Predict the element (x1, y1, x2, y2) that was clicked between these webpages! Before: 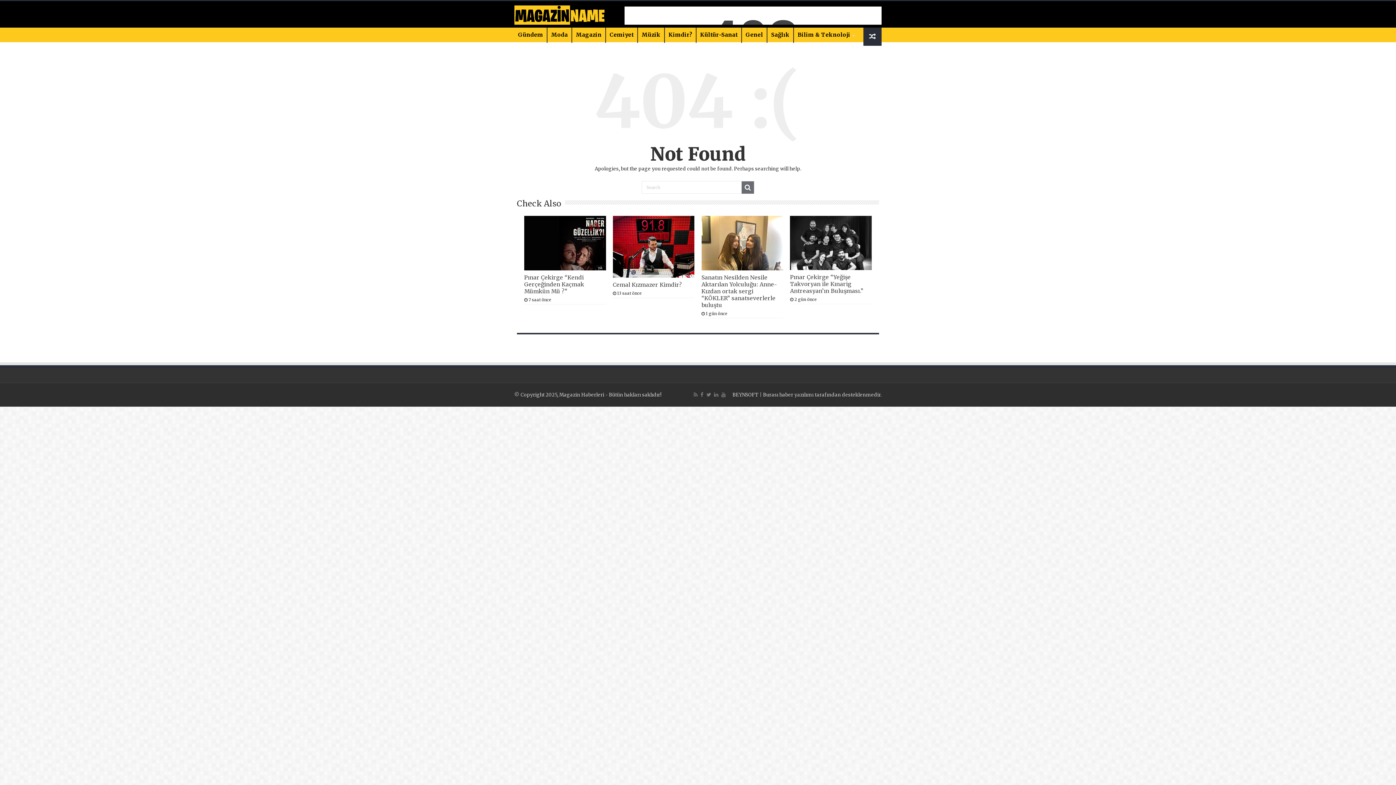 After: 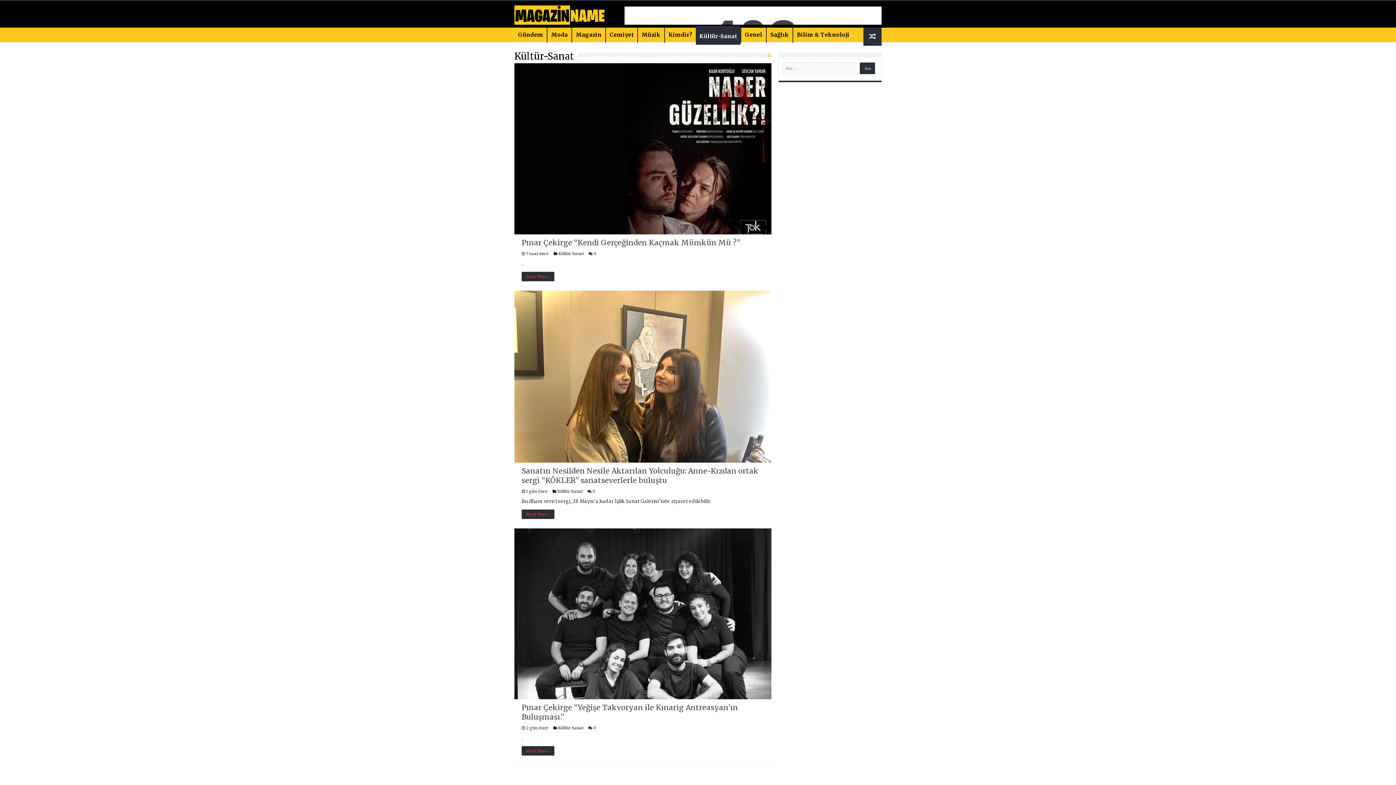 Action: bbox: (696, 27, 741, 42) label: Kültür-Sanat